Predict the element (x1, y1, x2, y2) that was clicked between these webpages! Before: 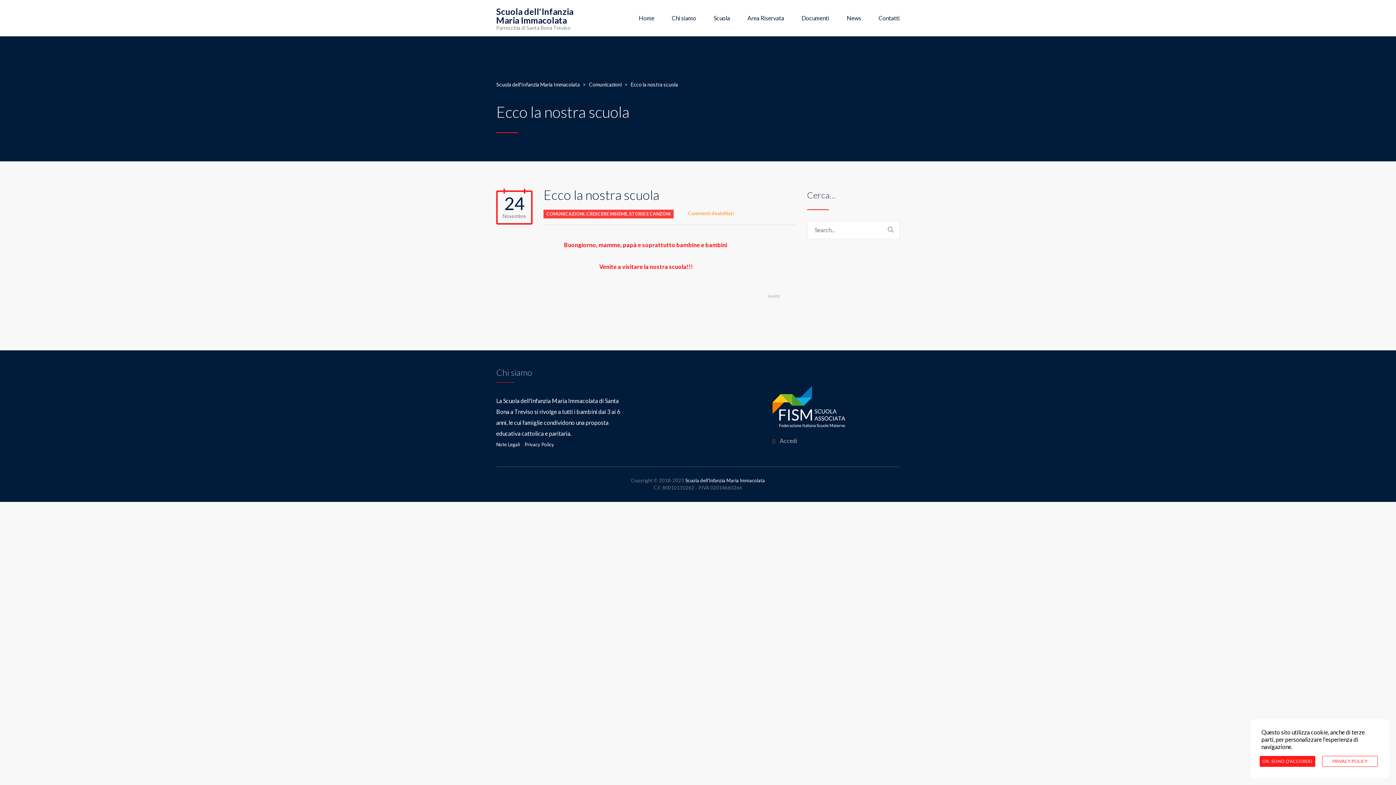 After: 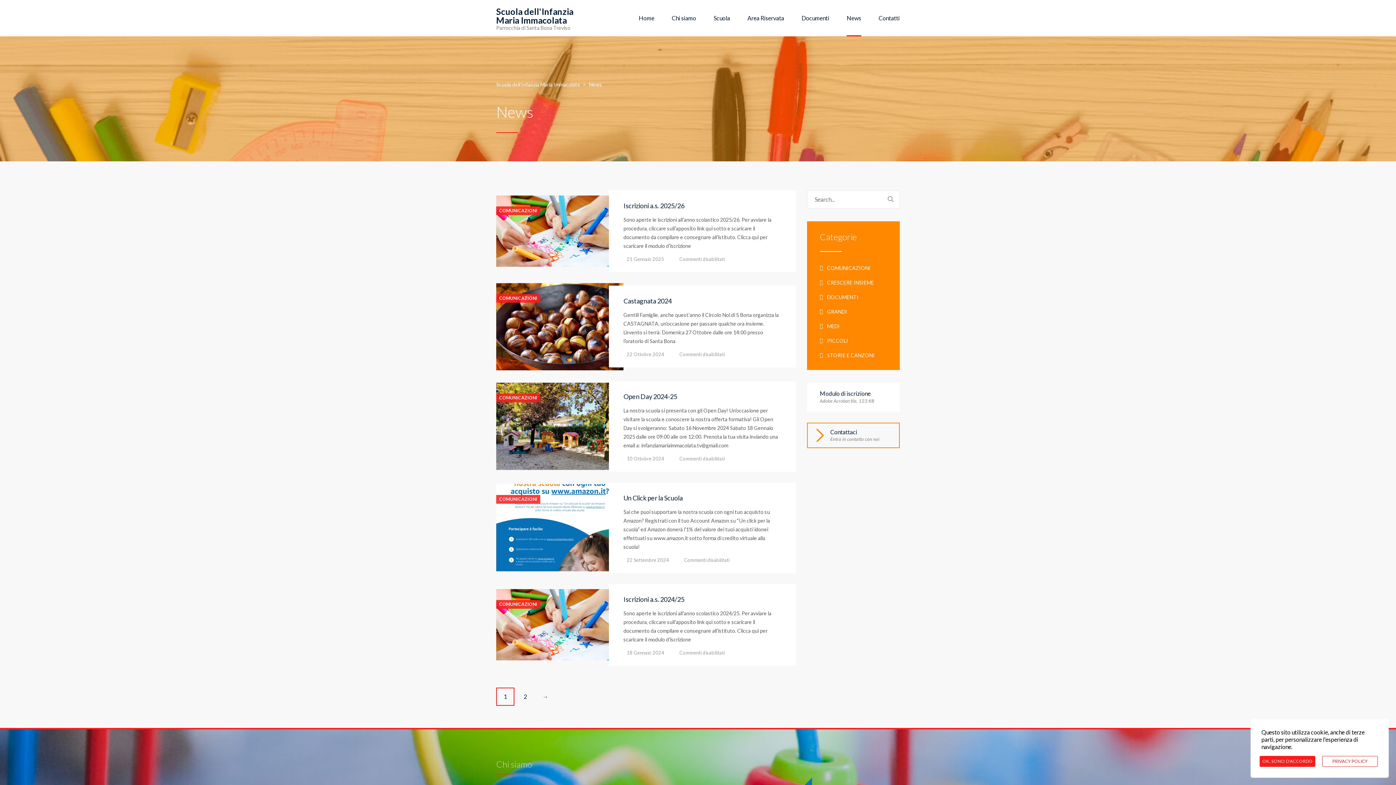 Action: bbox: (846, 0, 861, 36) label: News